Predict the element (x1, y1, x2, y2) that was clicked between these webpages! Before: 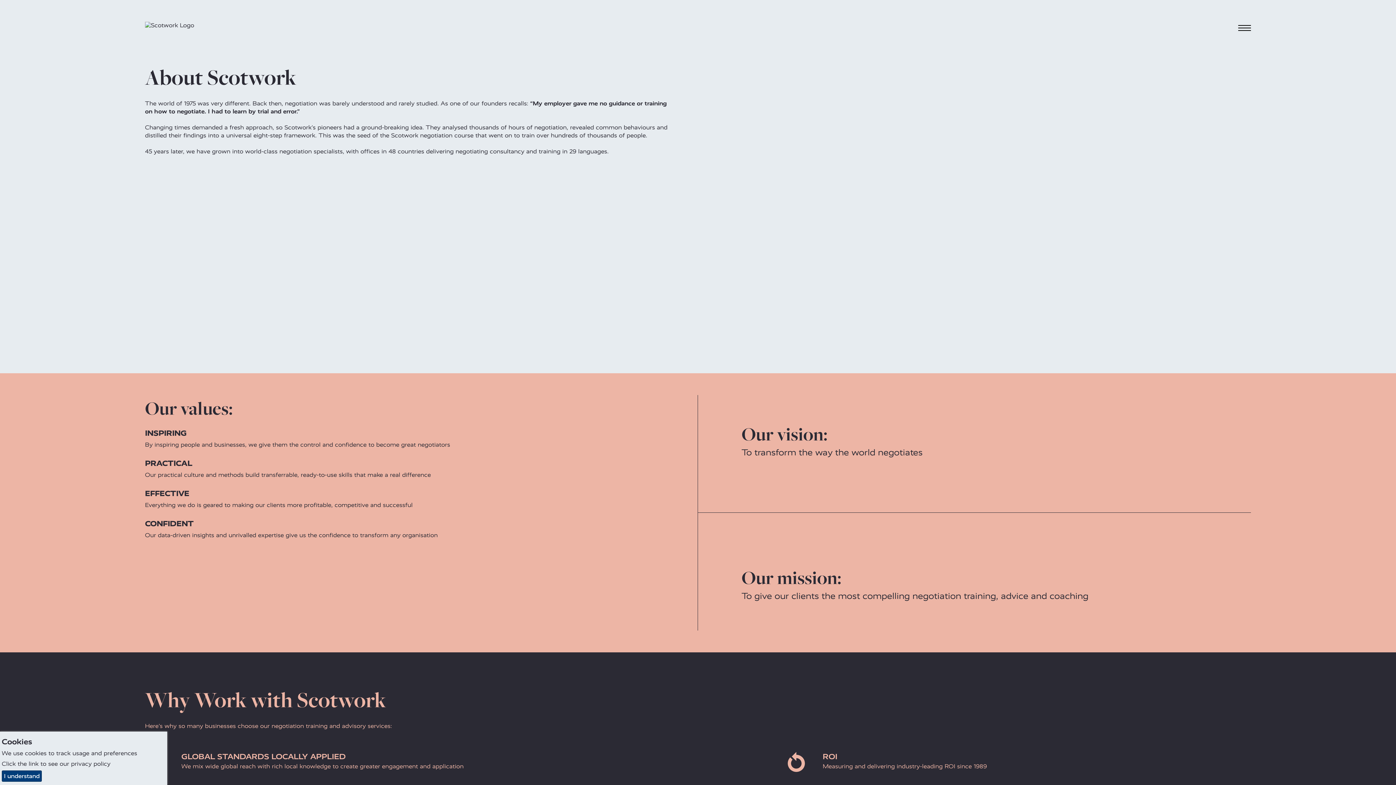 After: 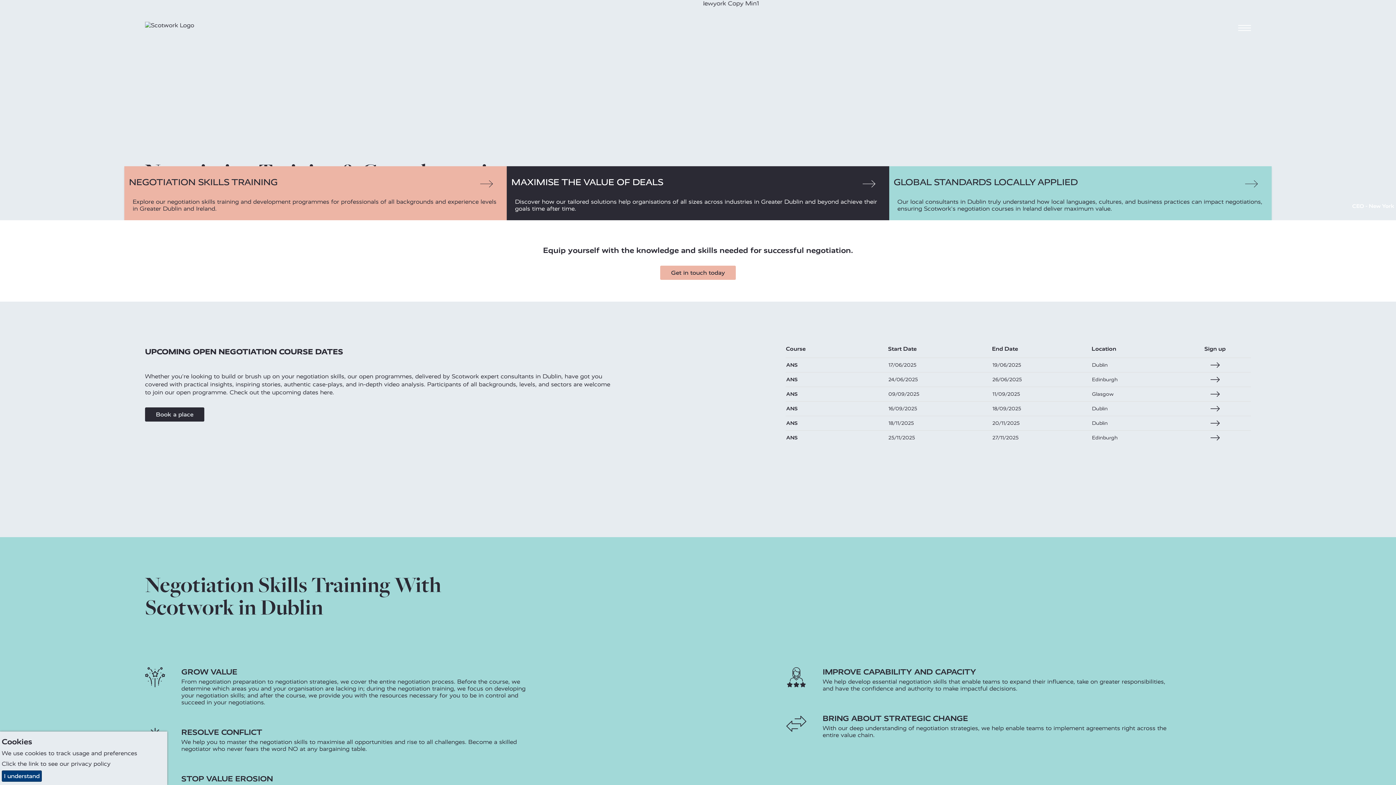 Action: bbox: (145, 21, 254, 34)